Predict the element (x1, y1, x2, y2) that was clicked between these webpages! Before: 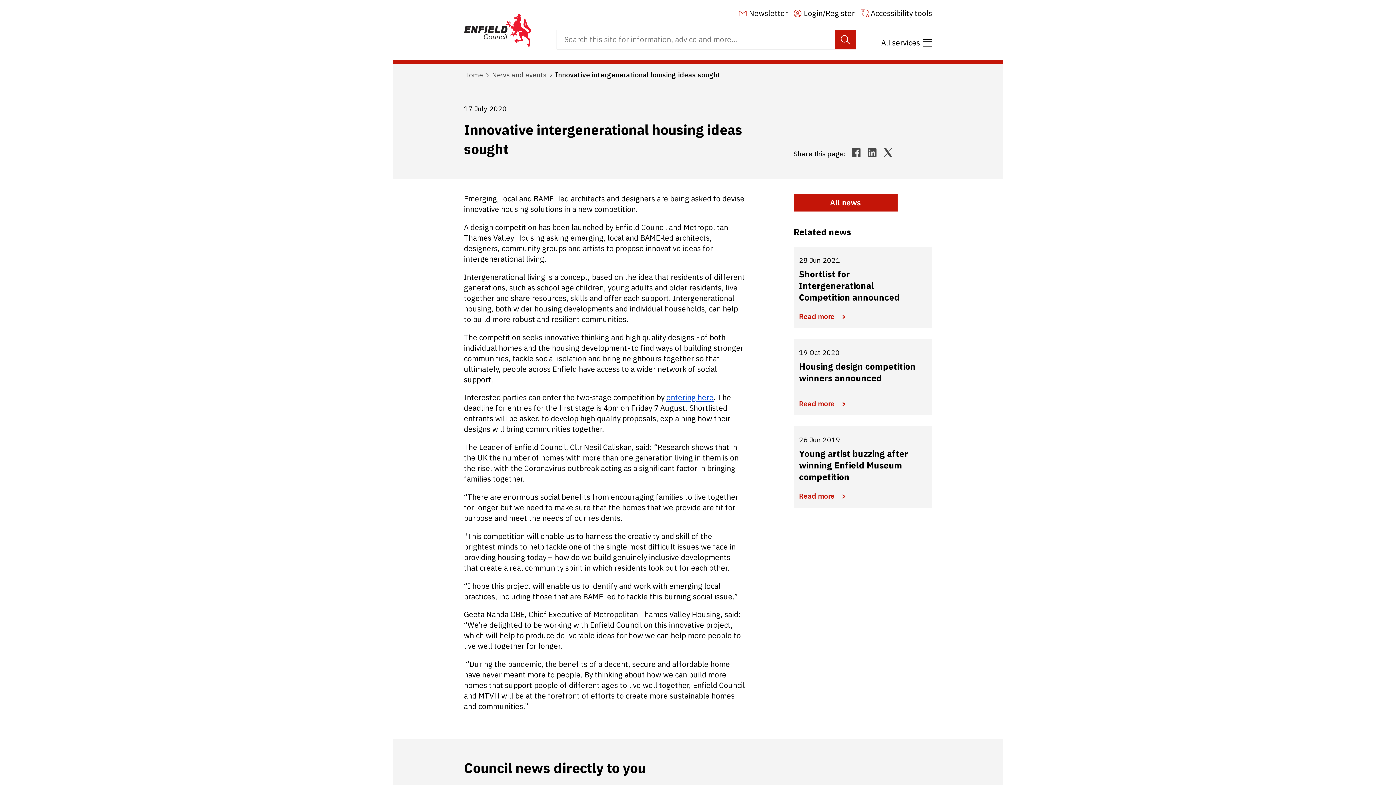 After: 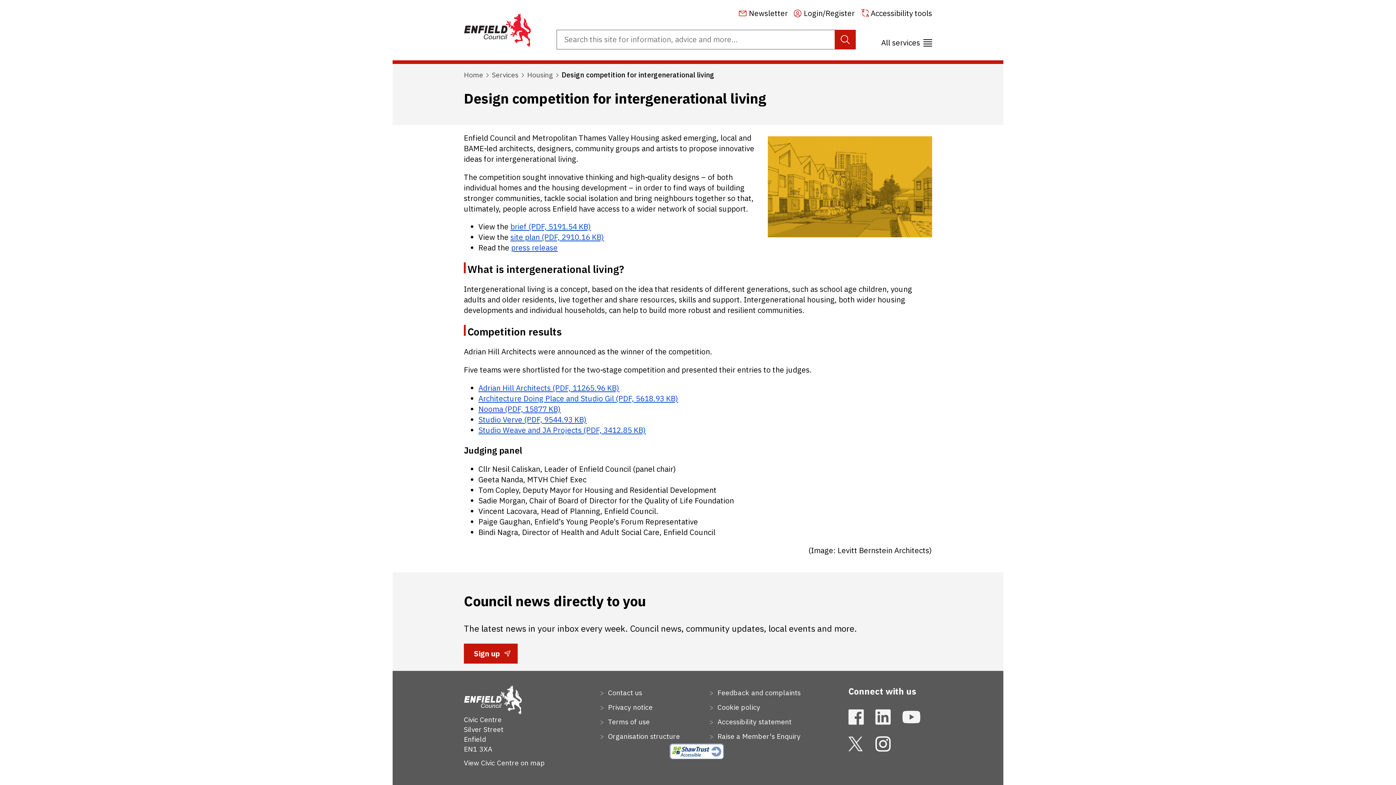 Action: bbox: (666, 392, 713, 402) label: entering here